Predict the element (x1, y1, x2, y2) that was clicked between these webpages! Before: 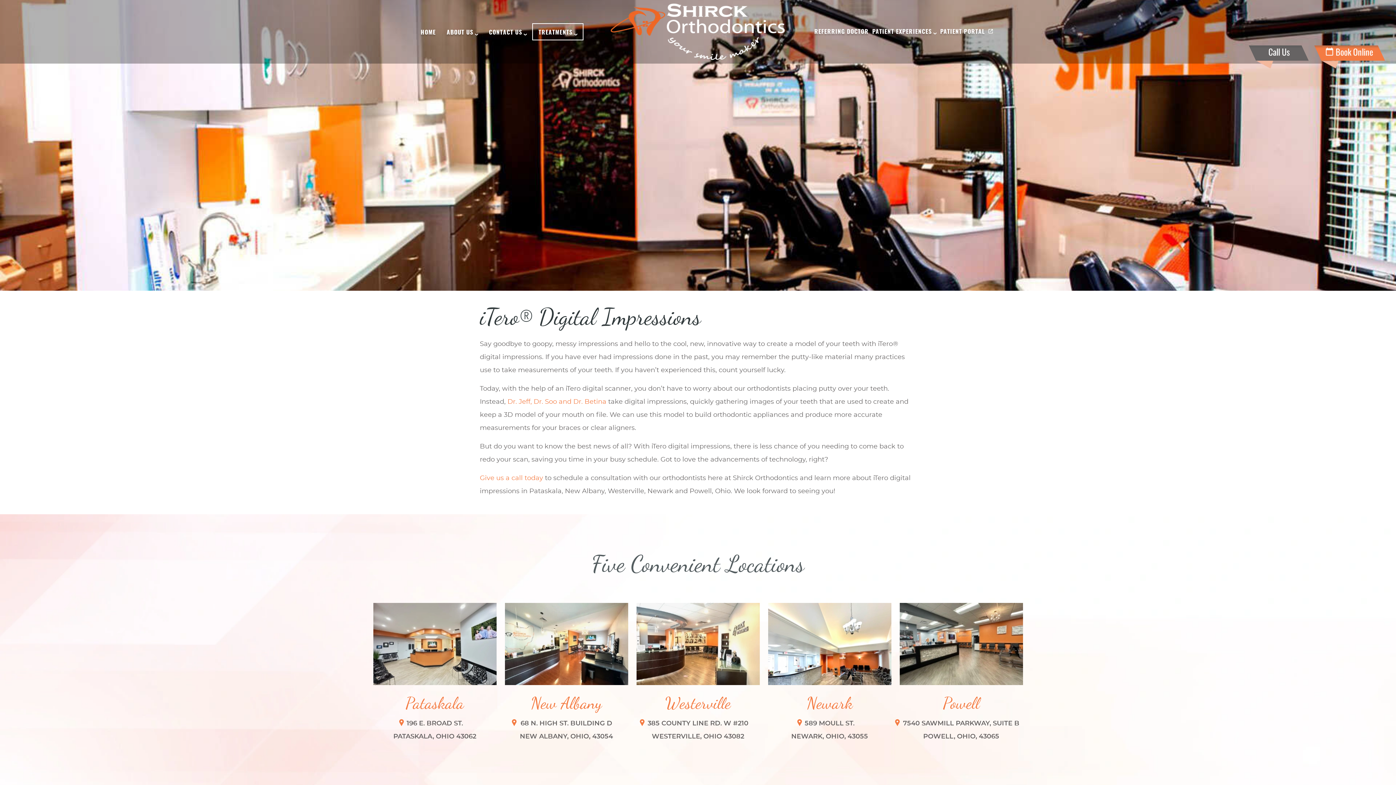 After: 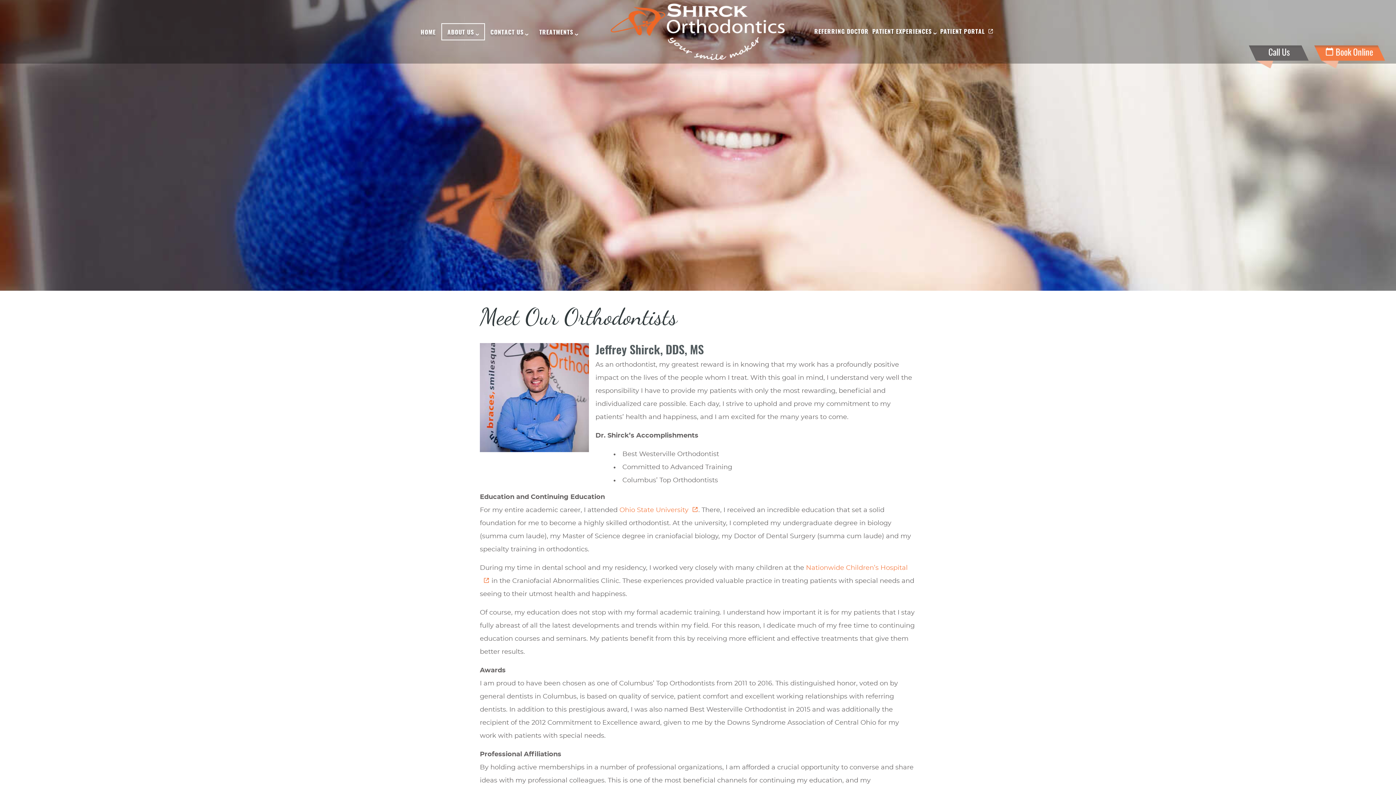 Action: label: Dr. Jeff, Dr. Soo and Dr. Betina bbox: (507, 398, 606, 405)